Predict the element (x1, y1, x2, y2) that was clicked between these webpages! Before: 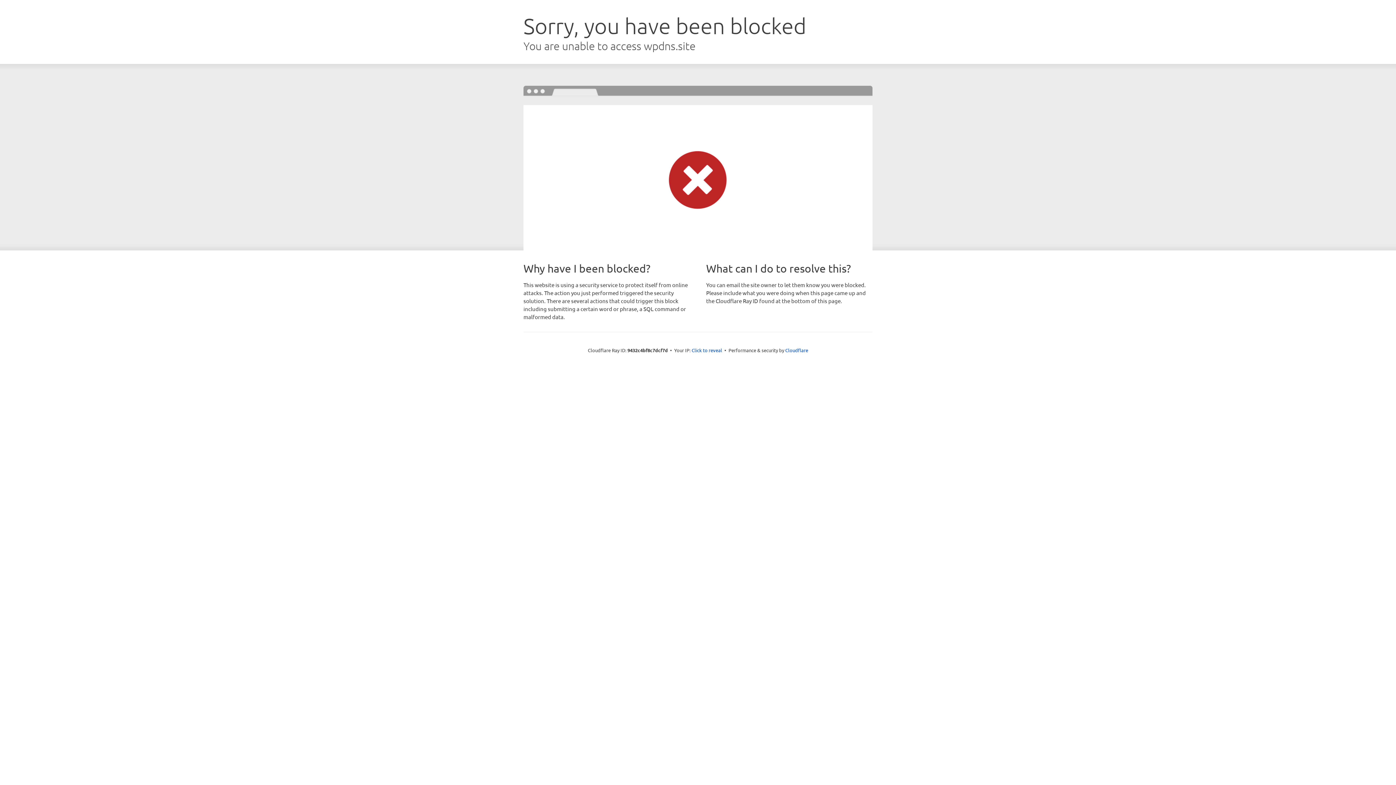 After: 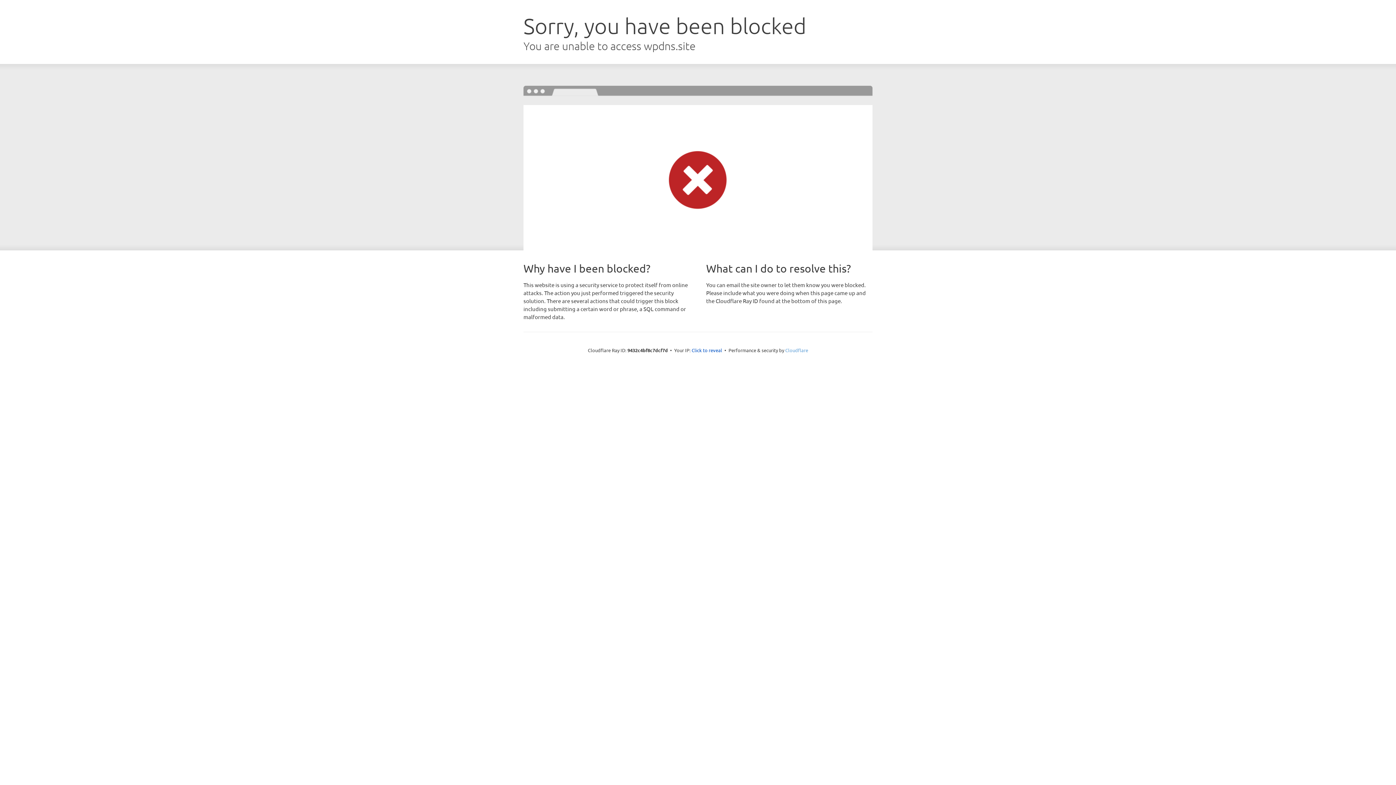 Action: label: Cloudflare bbox: (785, 347, 808, 353)